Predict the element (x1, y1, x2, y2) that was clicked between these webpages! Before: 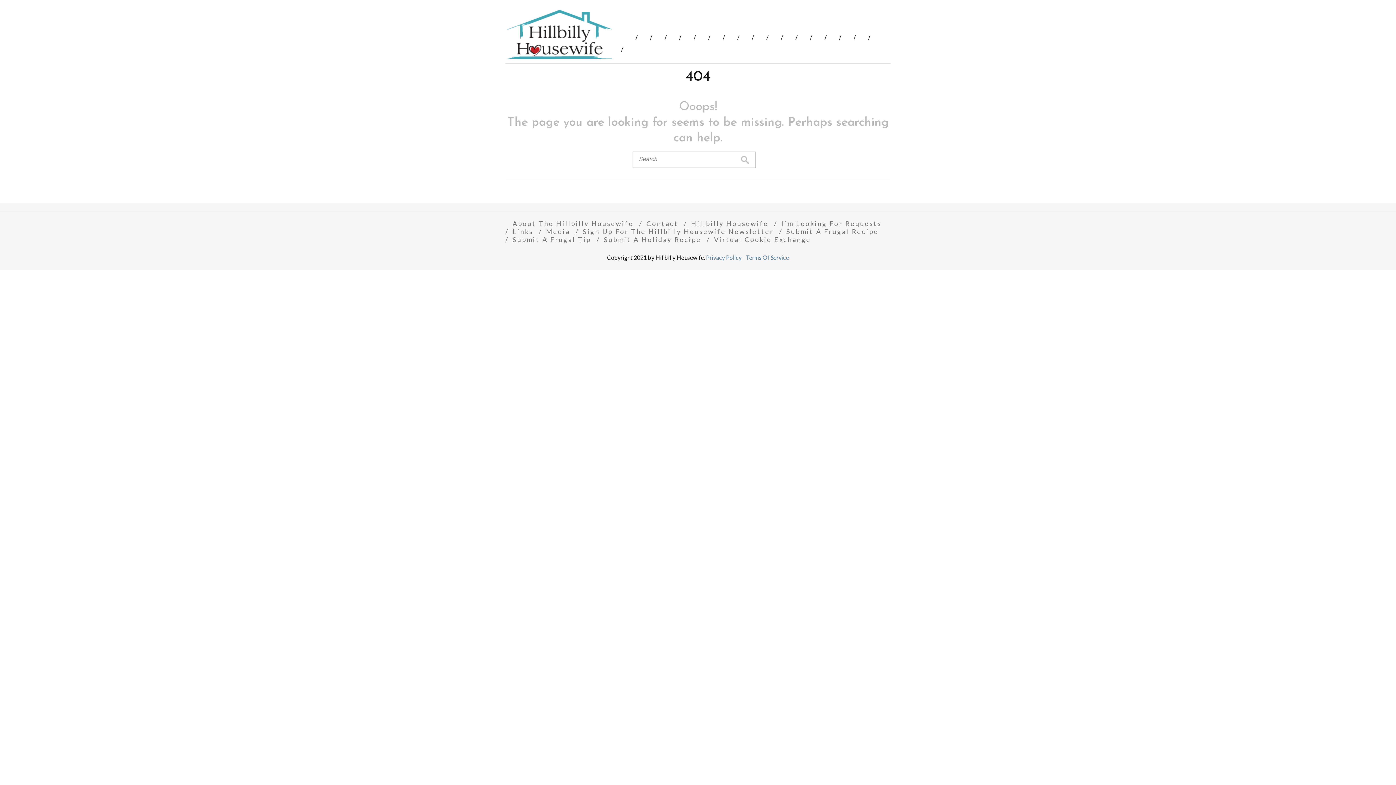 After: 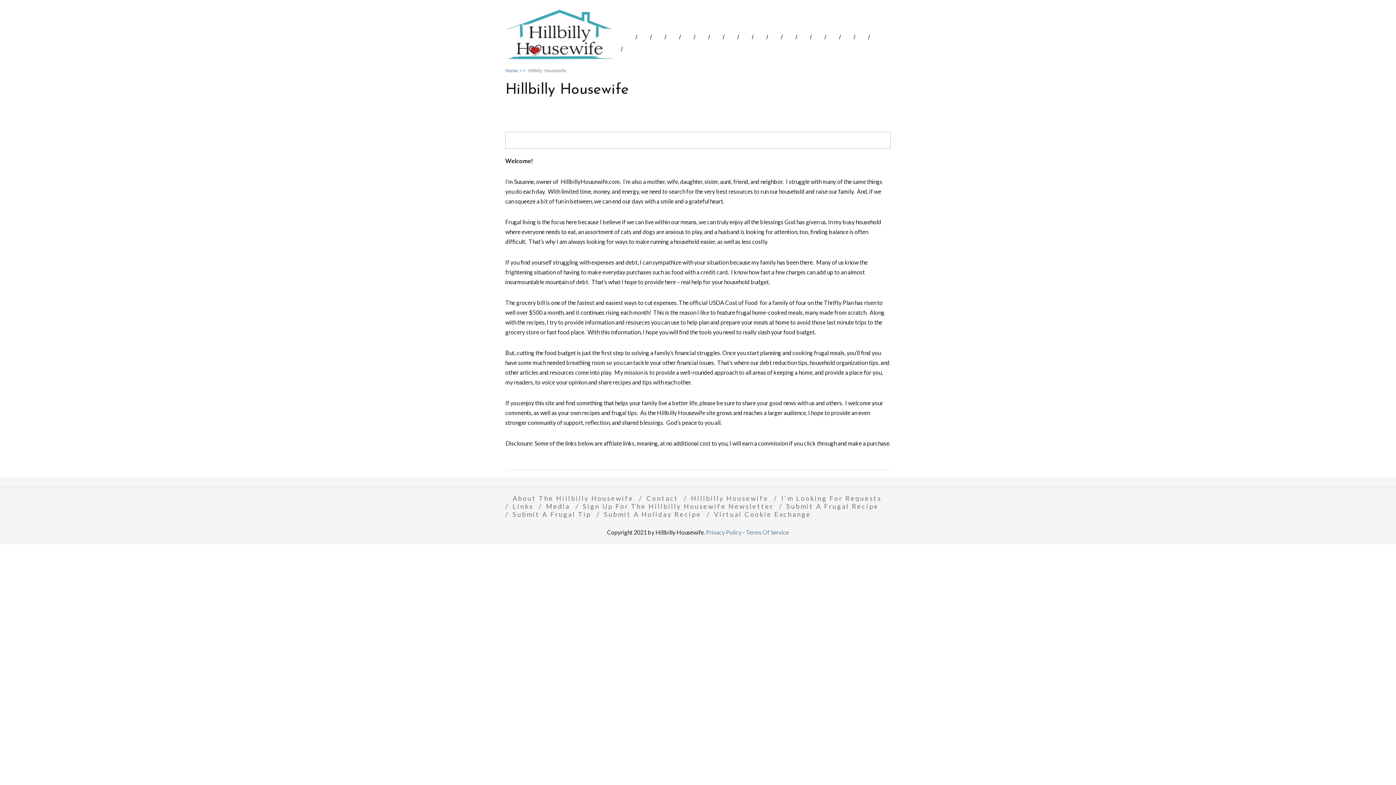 Action: bbox: (684, 219, 772, 227) label: Hillbilly Housewife